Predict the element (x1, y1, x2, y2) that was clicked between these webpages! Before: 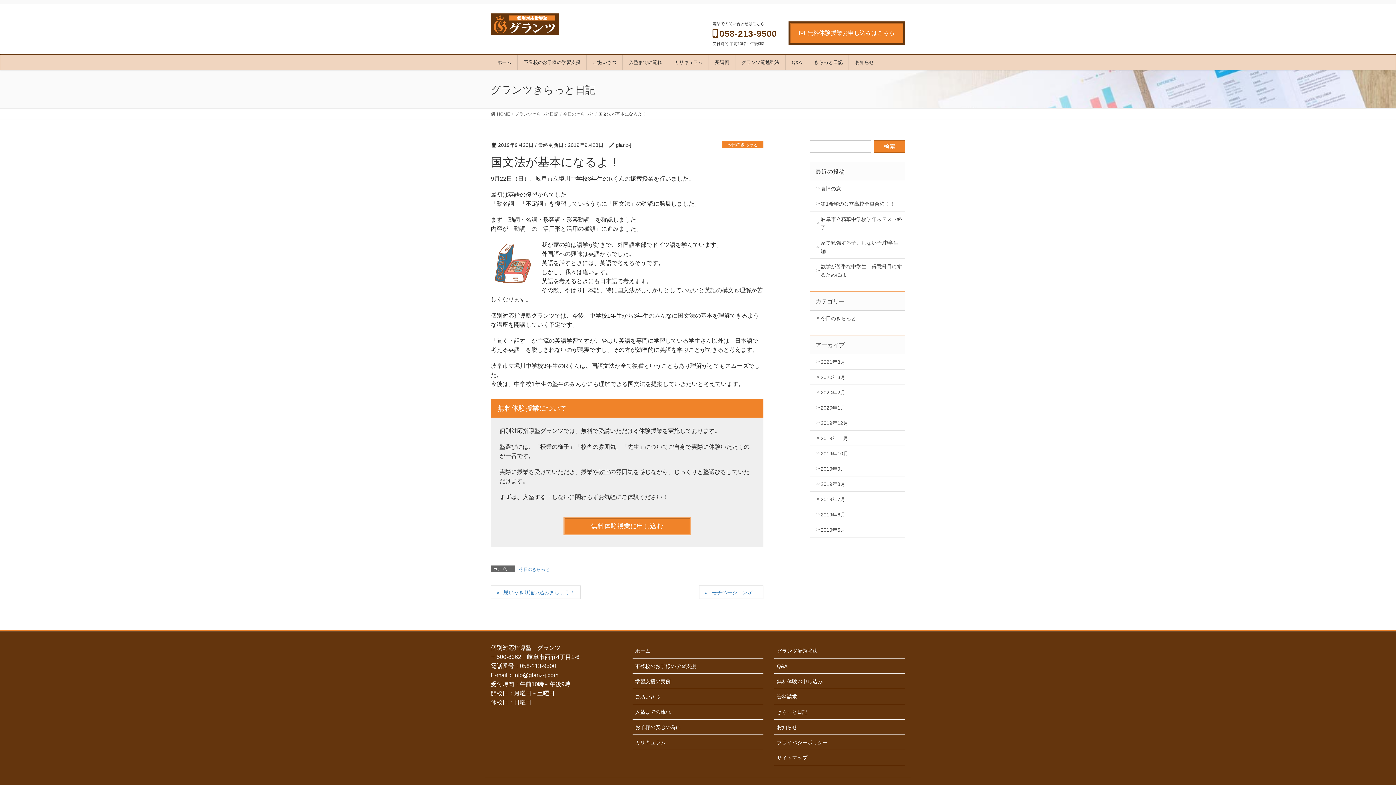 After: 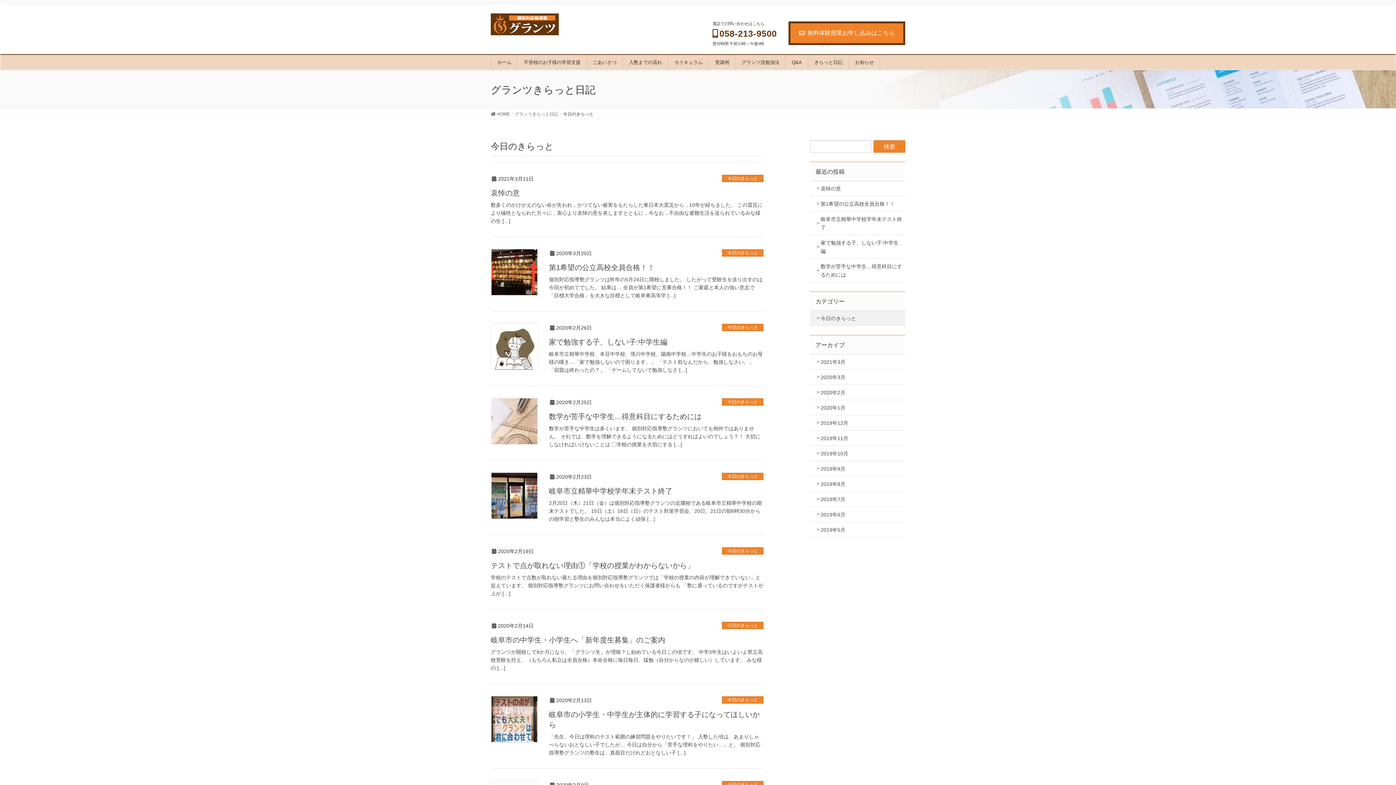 Action: label: 今日のきらっと bbox: (518, 565, 550, 573)